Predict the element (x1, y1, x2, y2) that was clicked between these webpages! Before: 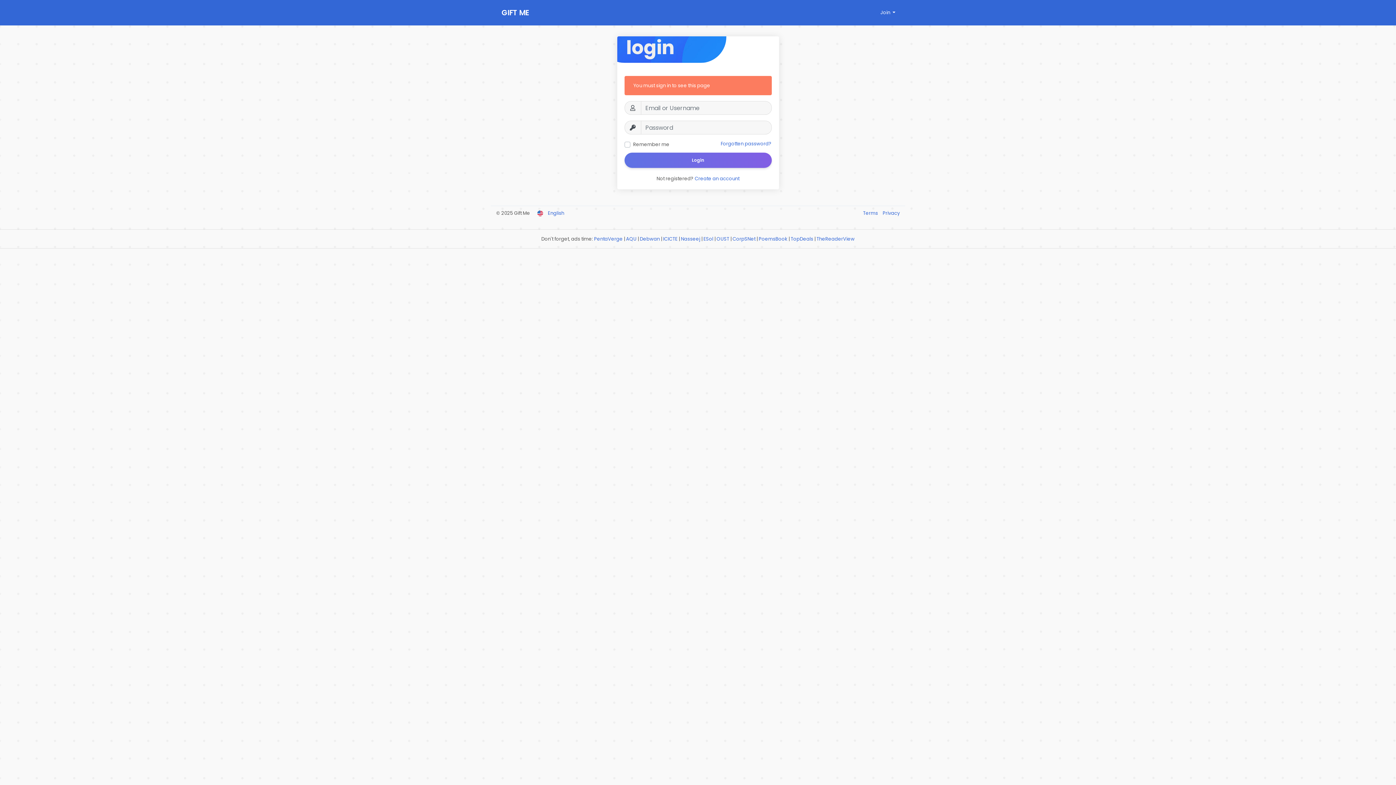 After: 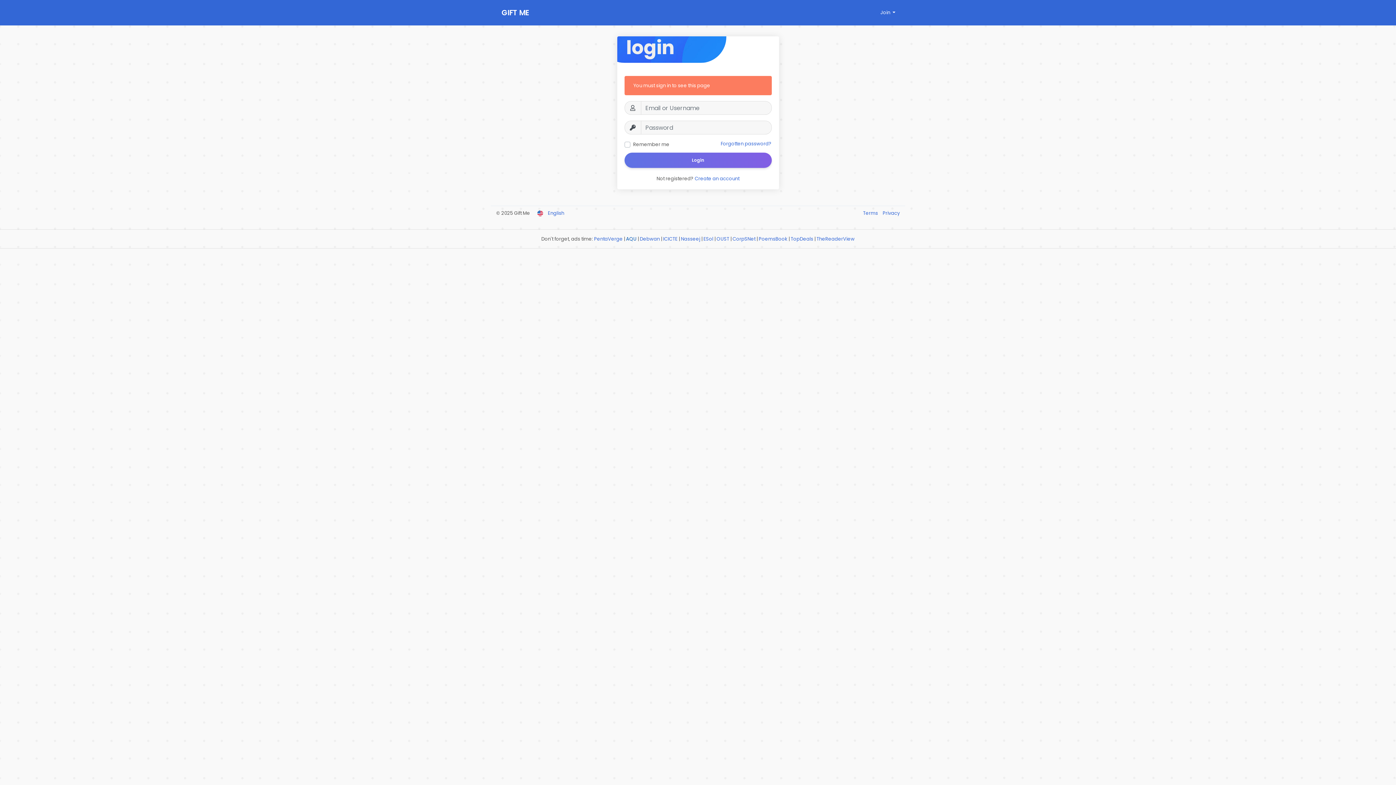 Action: bbox: (626, 235, 636, 242) label: AQU